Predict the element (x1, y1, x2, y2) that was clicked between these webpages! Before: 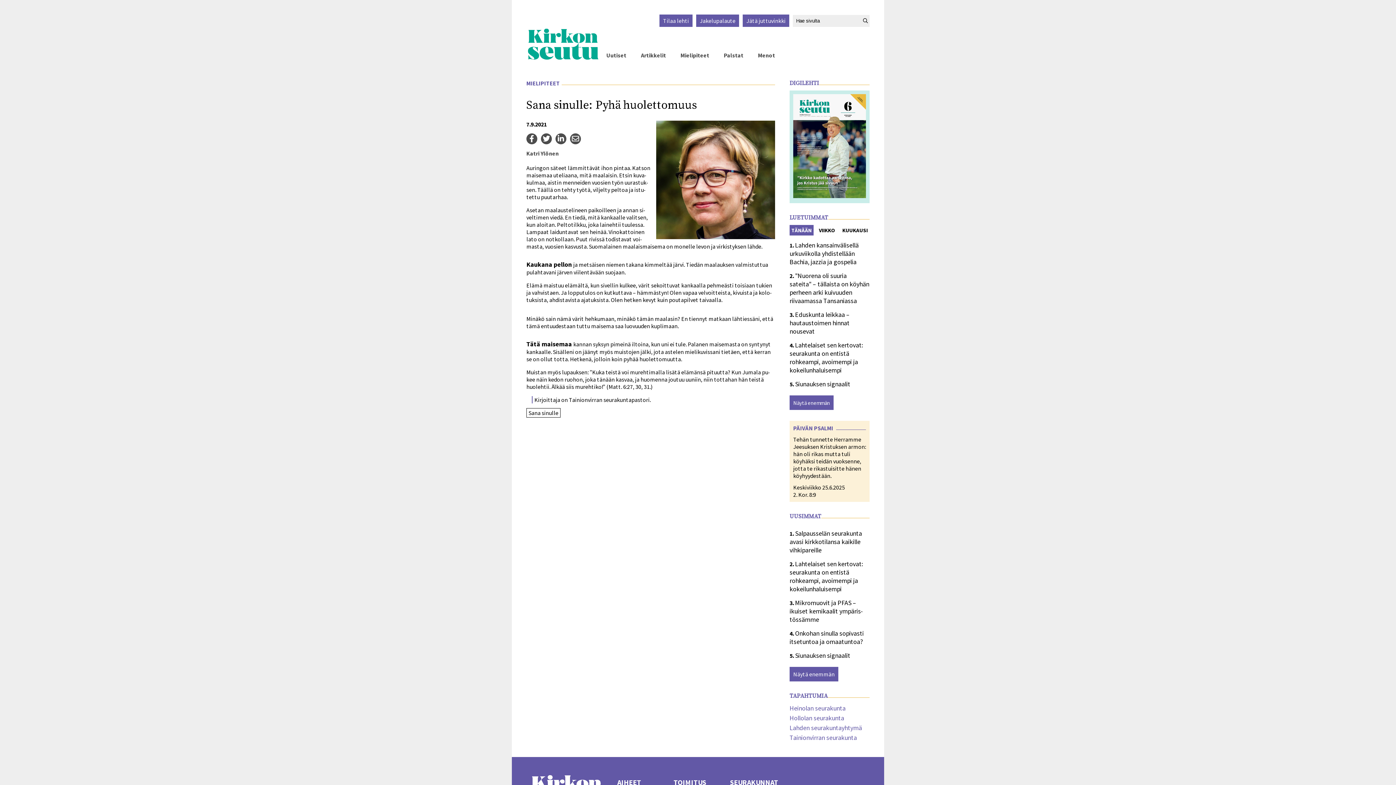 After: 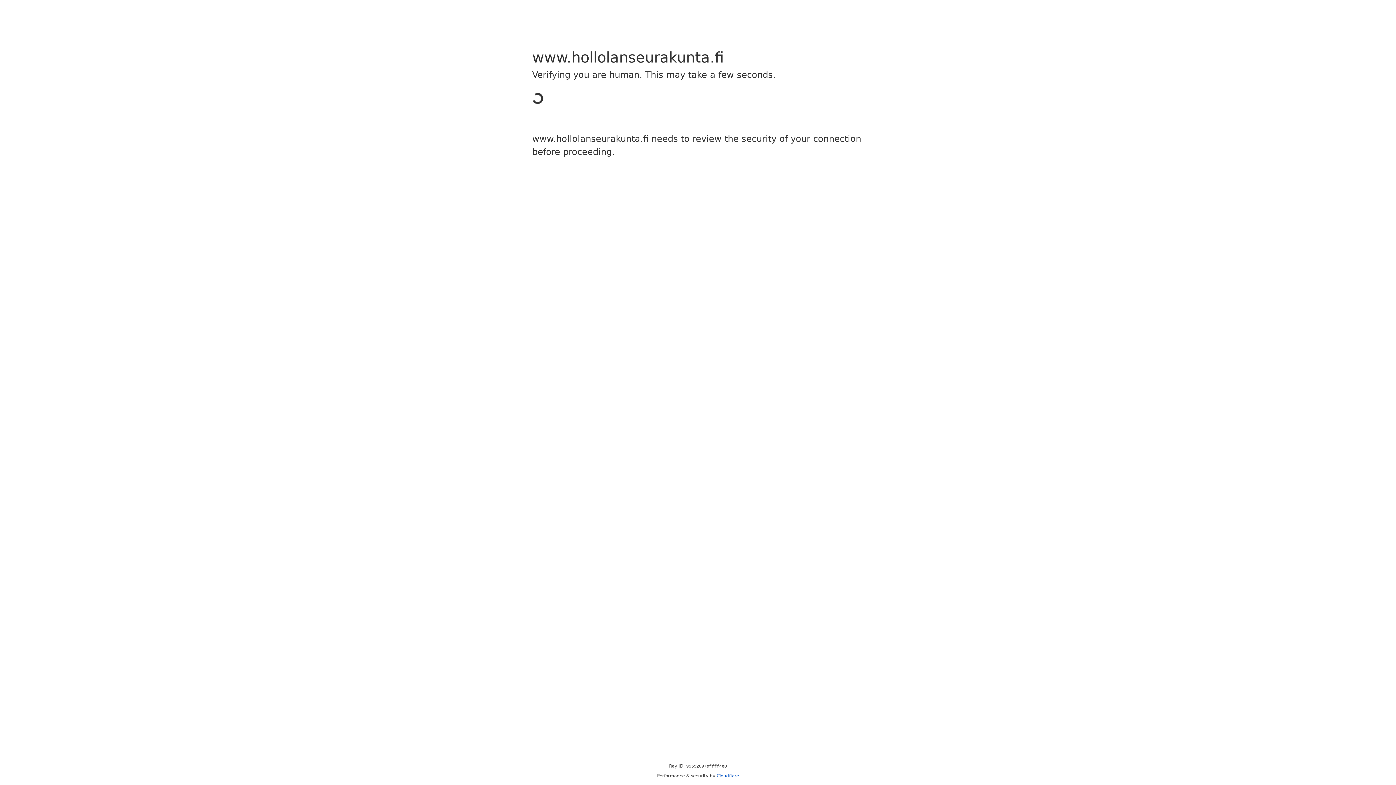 Action: bbox: (789, 713, 844, 723) label: Hollolan seurakunta